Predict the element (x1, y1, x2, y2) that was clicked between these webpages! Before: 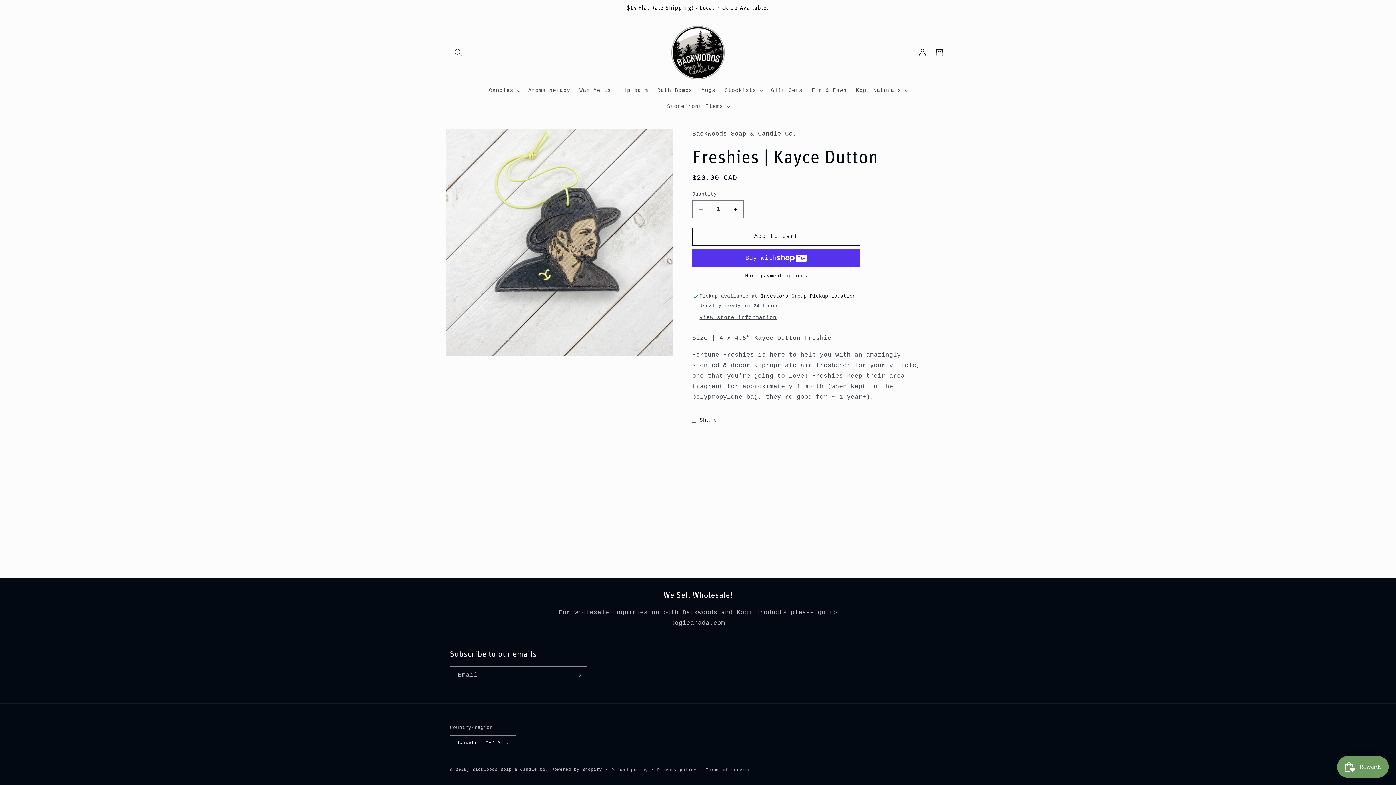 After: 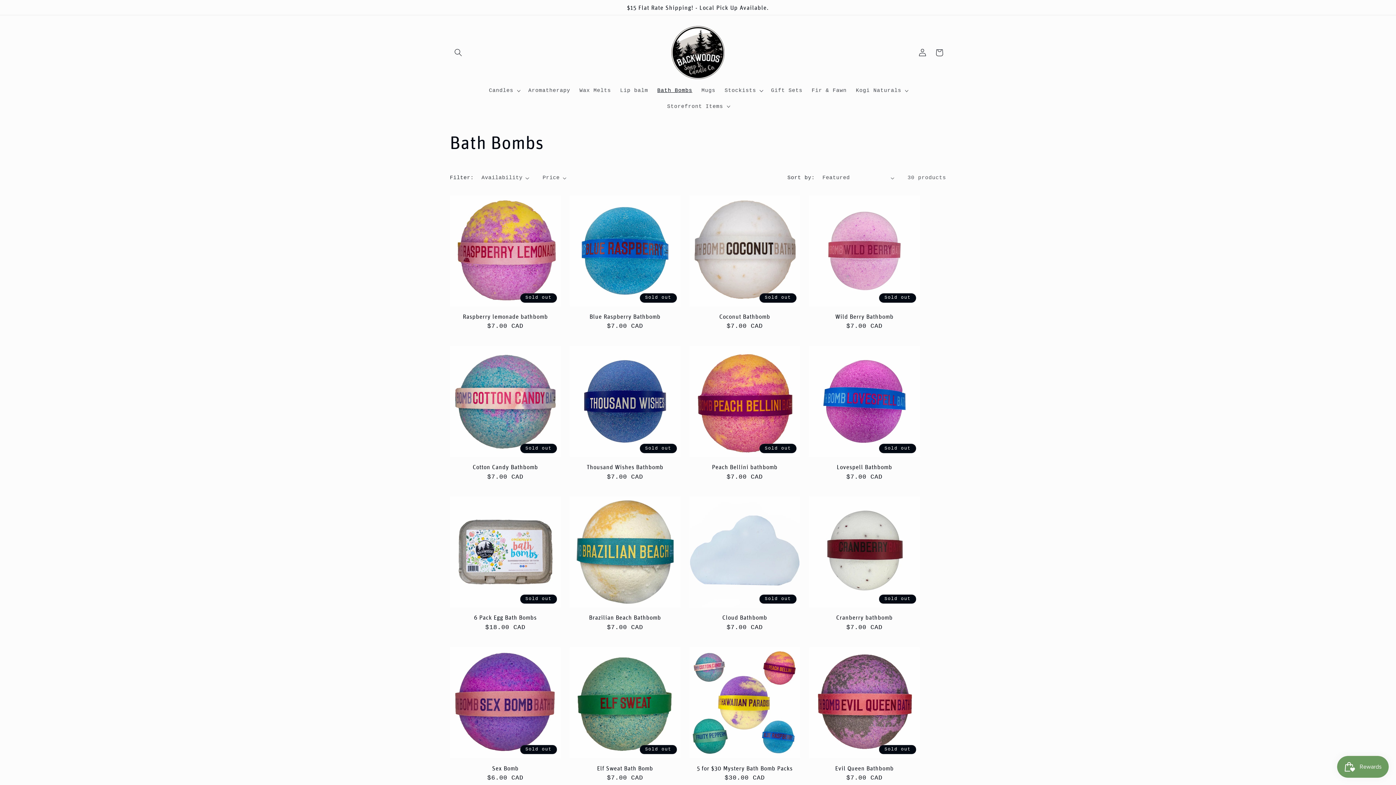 Action: bbox: (652, 82, 697, 98) label: Bath Bombs